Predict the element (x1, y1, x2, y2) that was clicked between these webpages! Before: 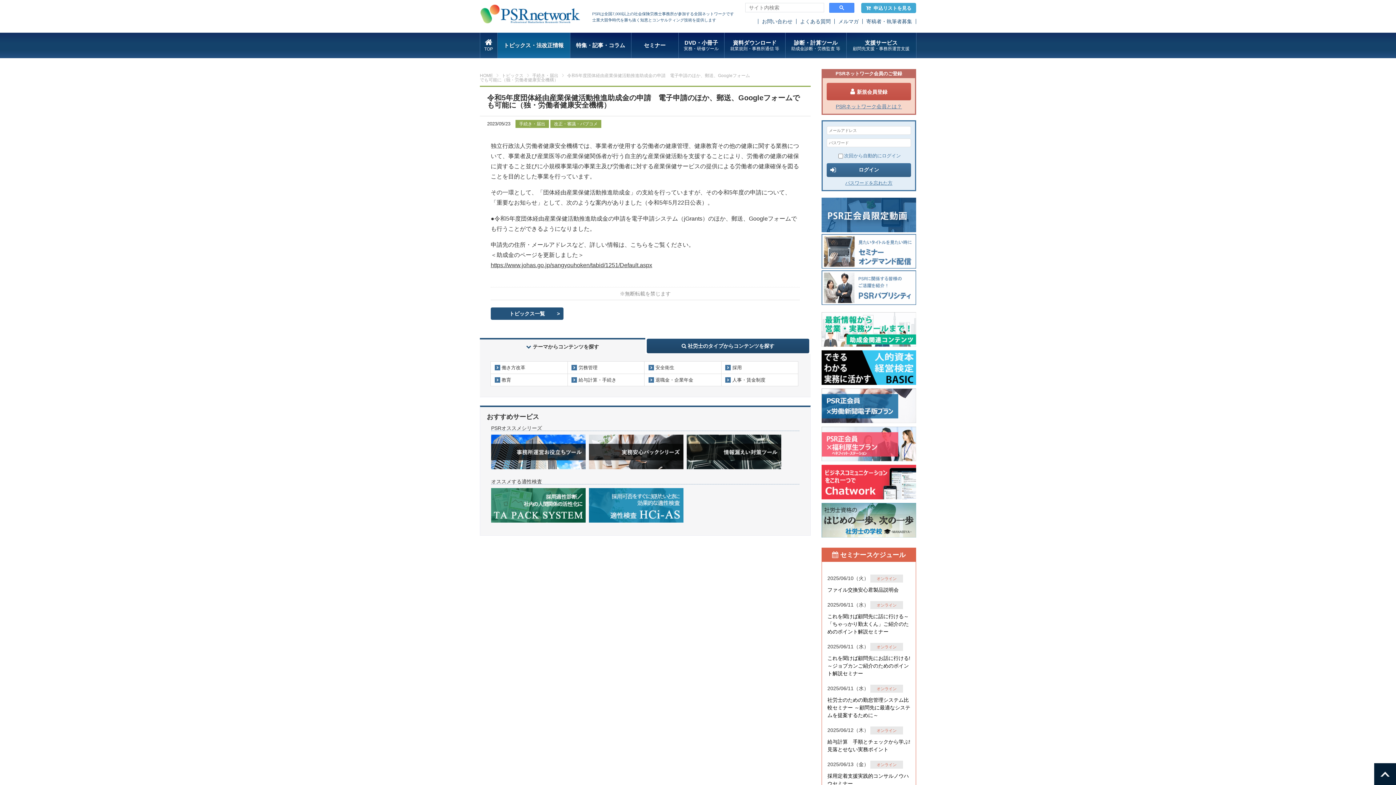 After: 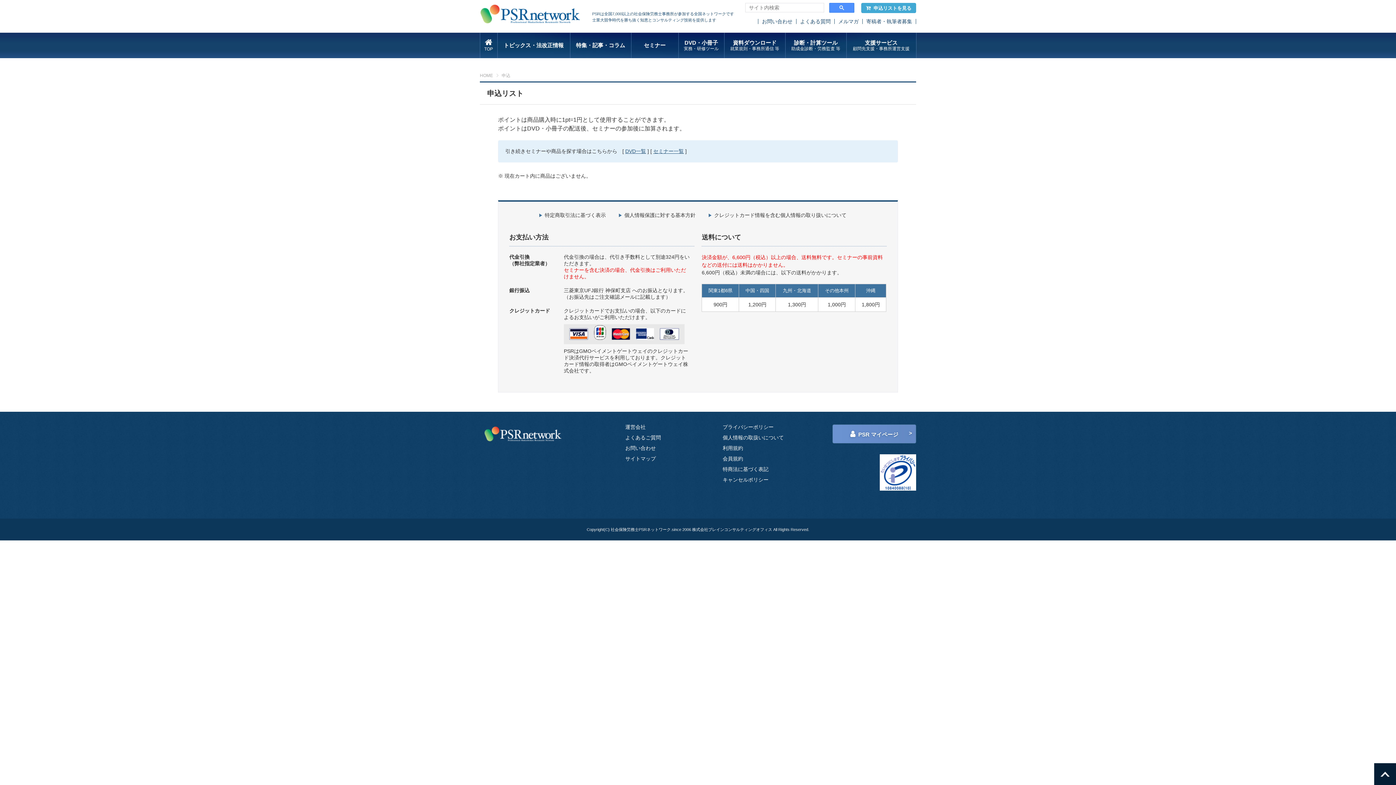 Action: label: 申込リストを見る bbox: (861, 2, 916, 13)